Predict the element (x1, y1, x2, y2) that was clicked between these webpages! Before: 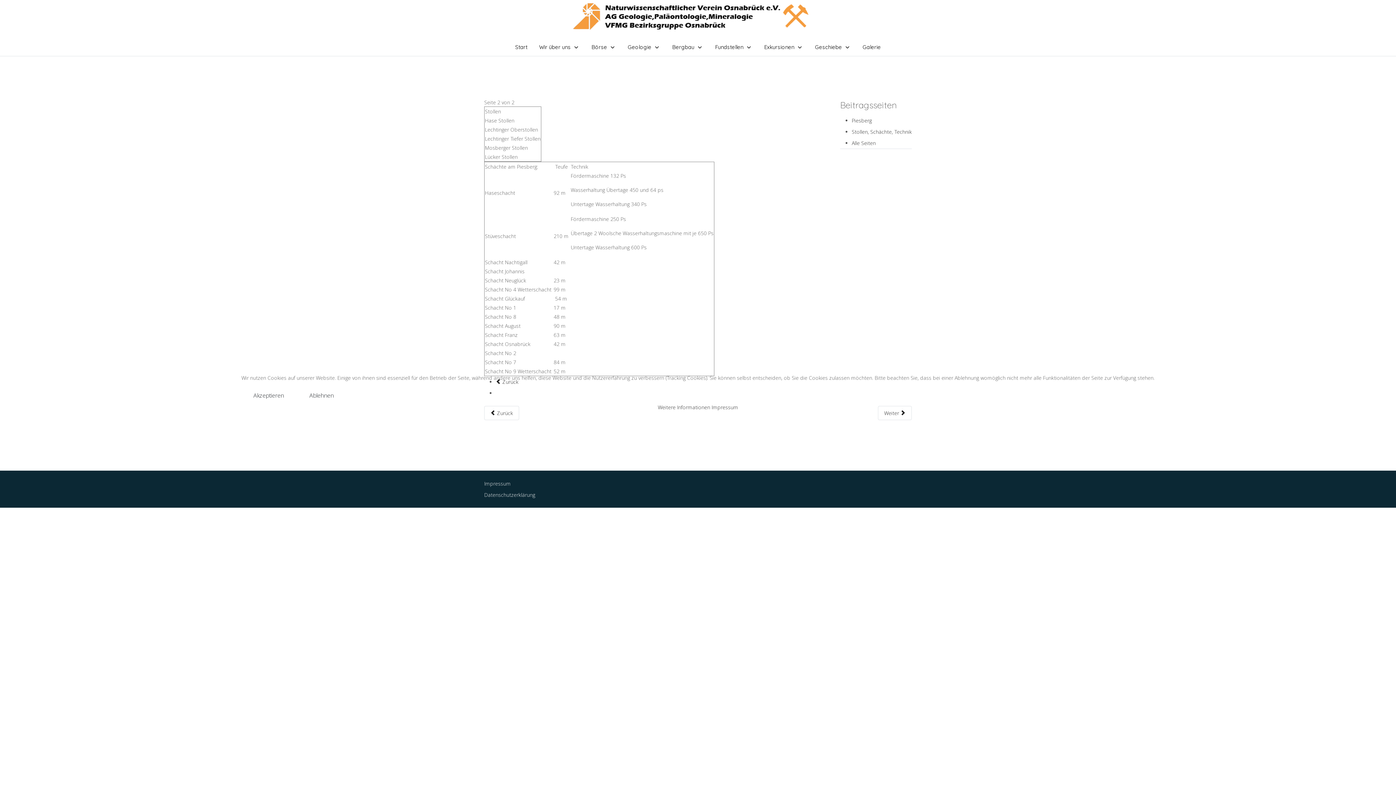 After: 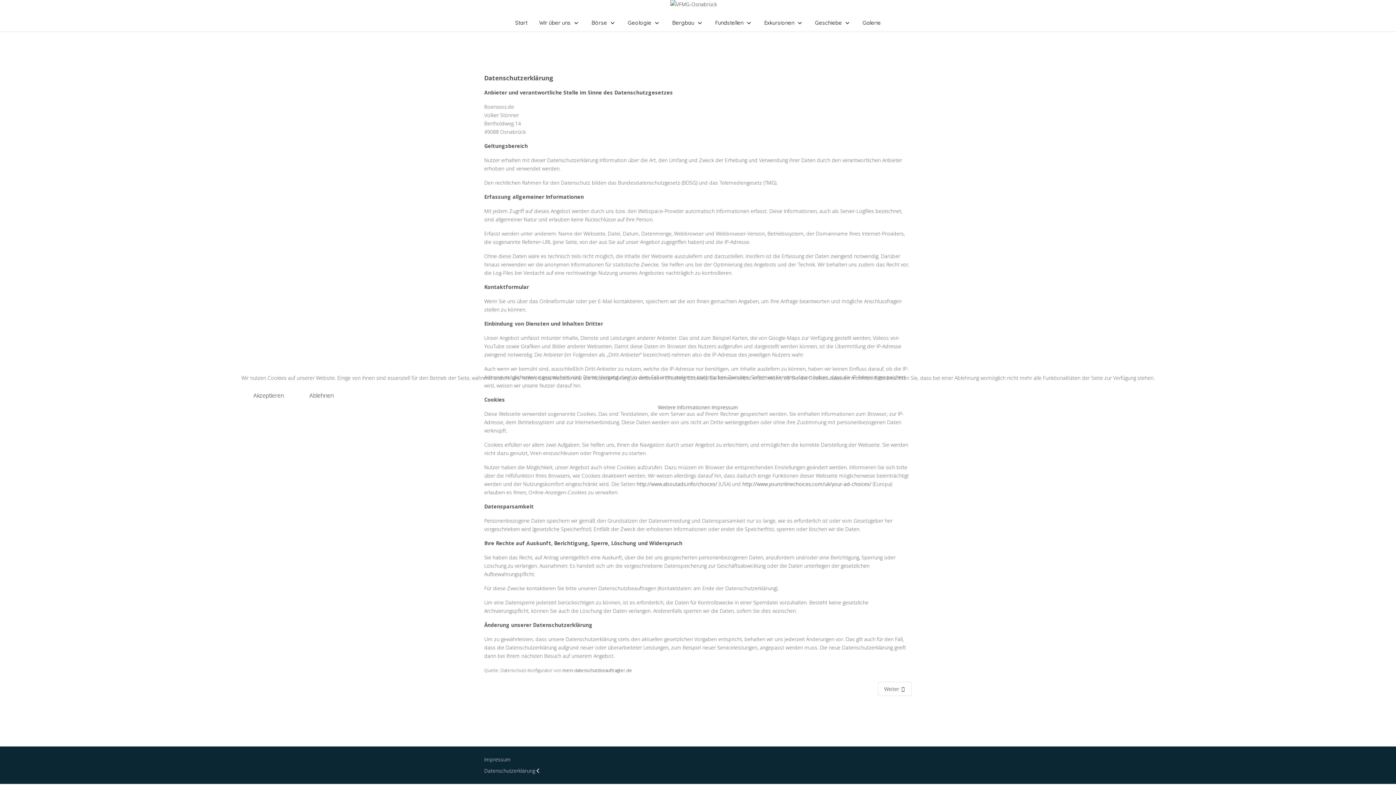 Action: label: Weitere Informationen bbox: (658, 404, 710, 410)